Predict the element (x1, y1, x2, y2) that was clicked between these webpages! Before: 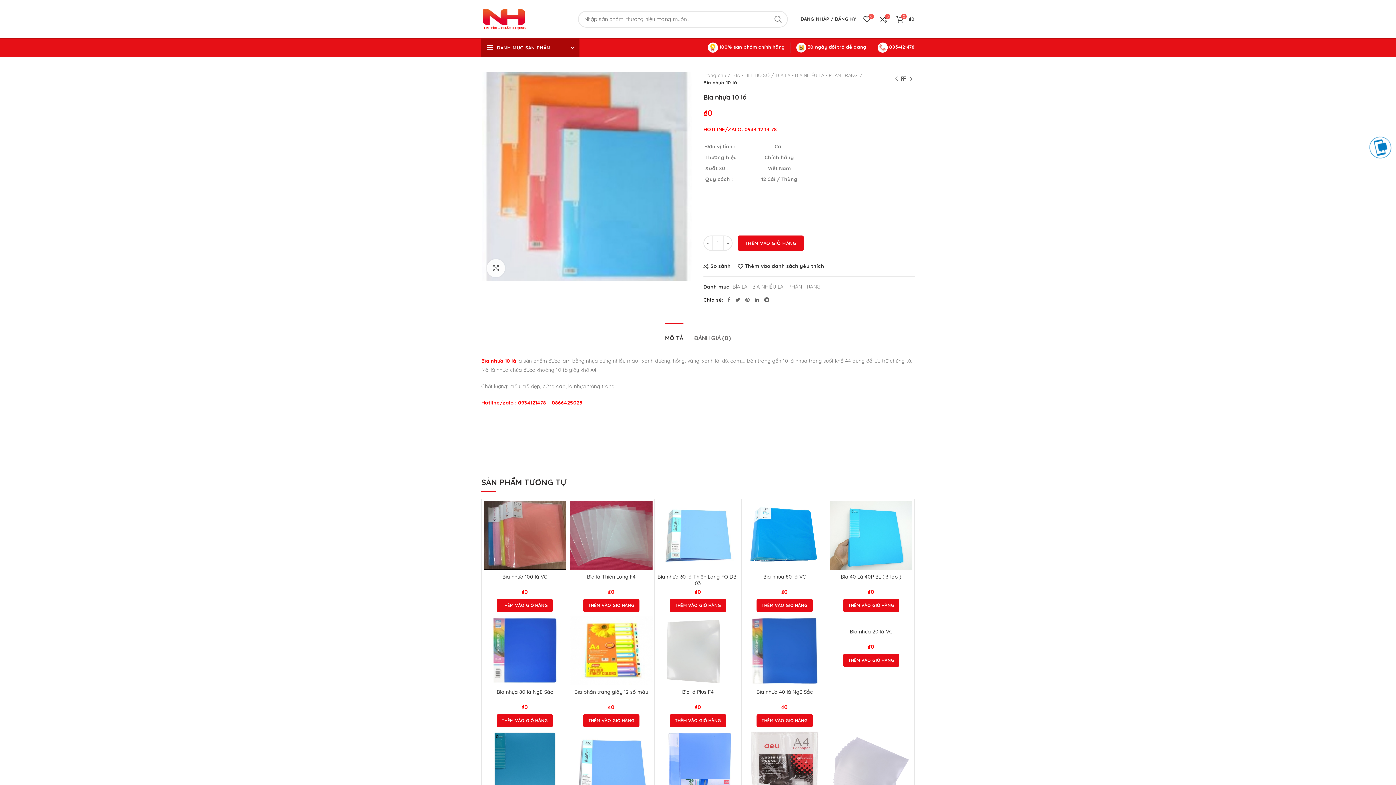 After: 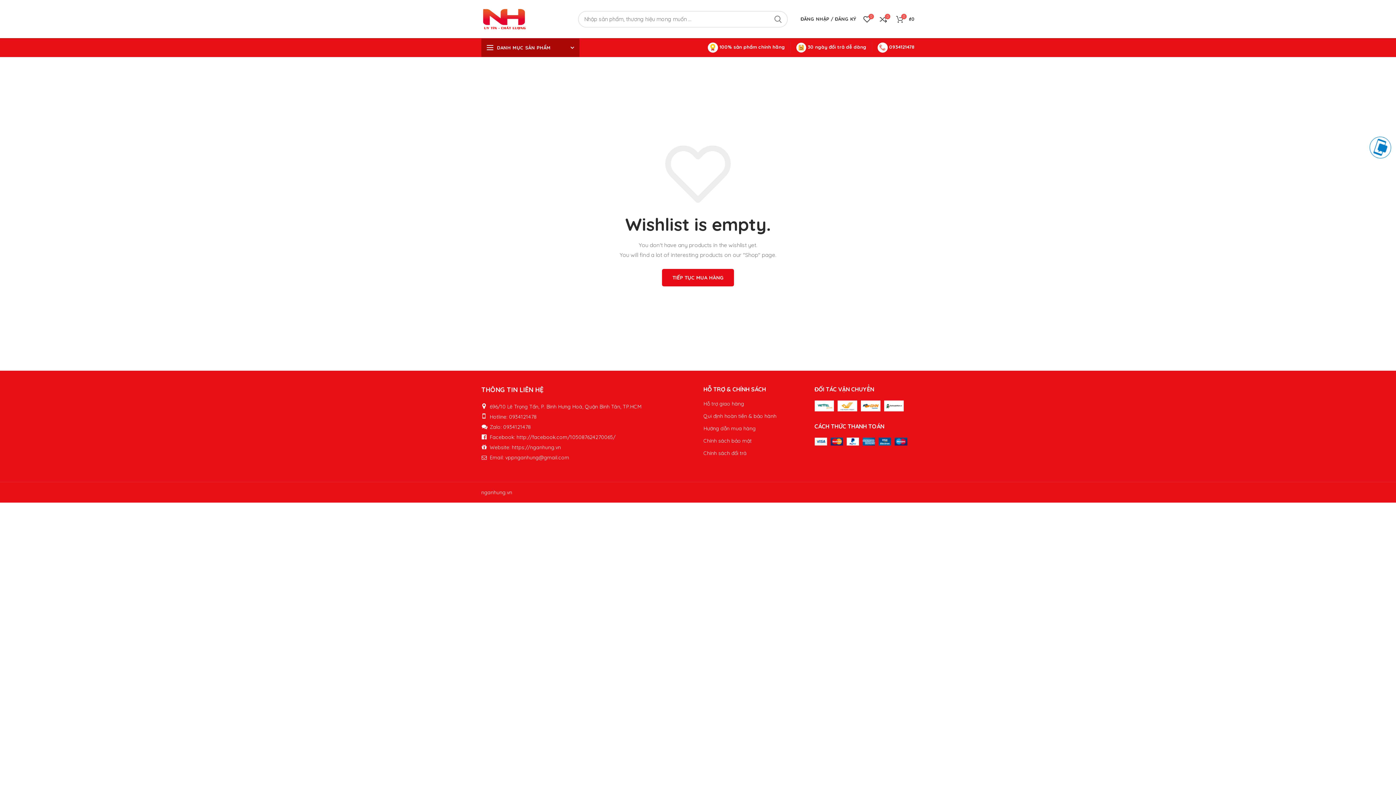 Action: bbox: (860, 11, 874, 26) label: 0